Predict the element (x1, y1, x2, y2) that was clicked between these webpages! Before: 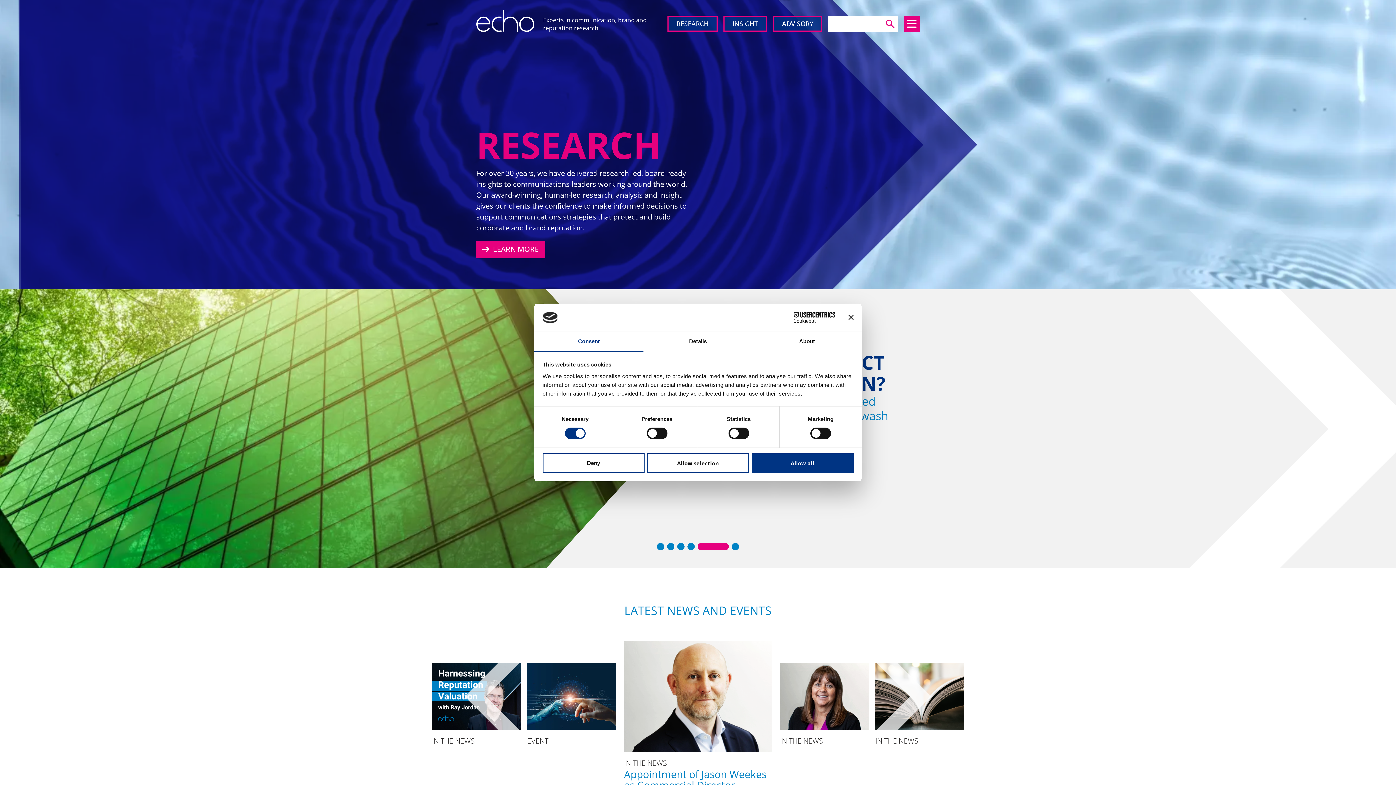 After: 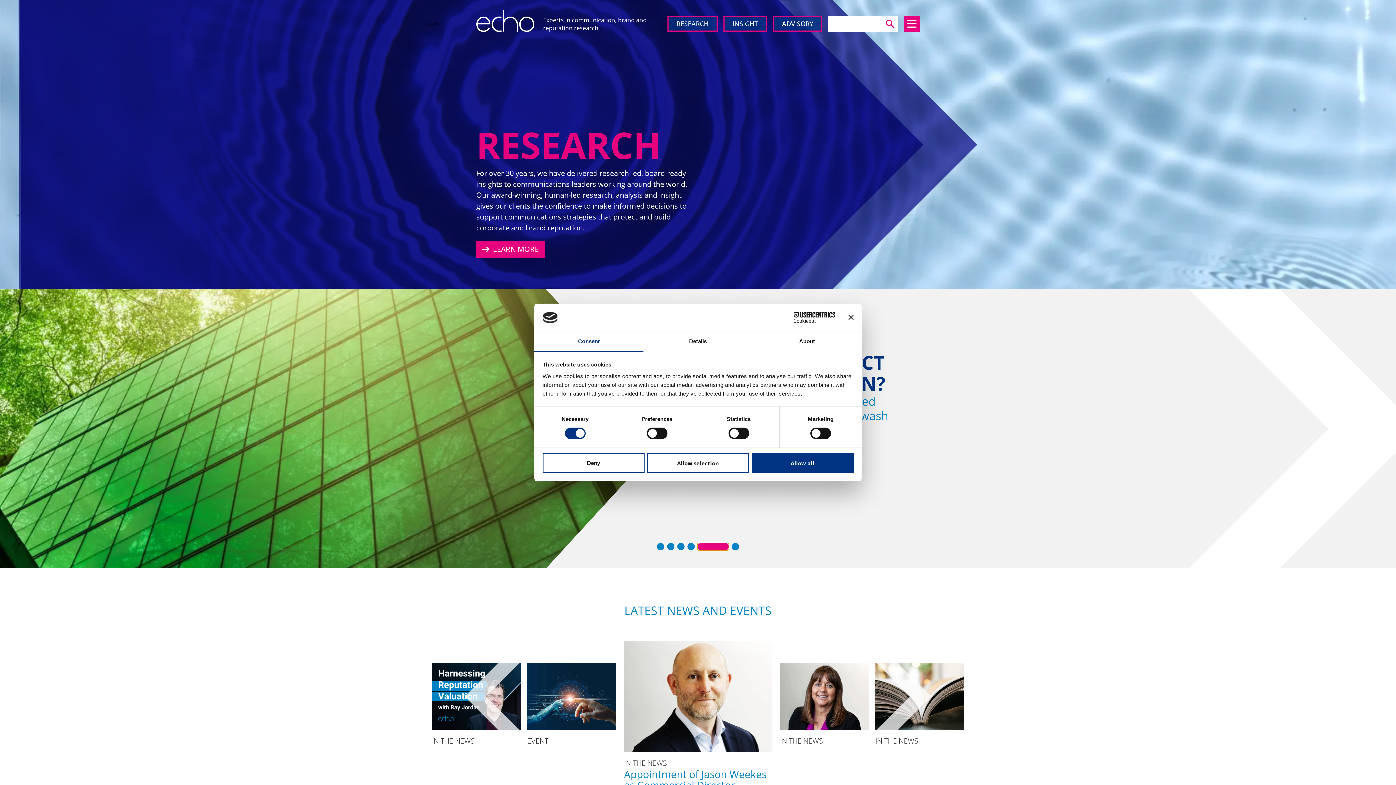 Action: label: Go to slide 5 bbox: (721, 543, 729, 550)